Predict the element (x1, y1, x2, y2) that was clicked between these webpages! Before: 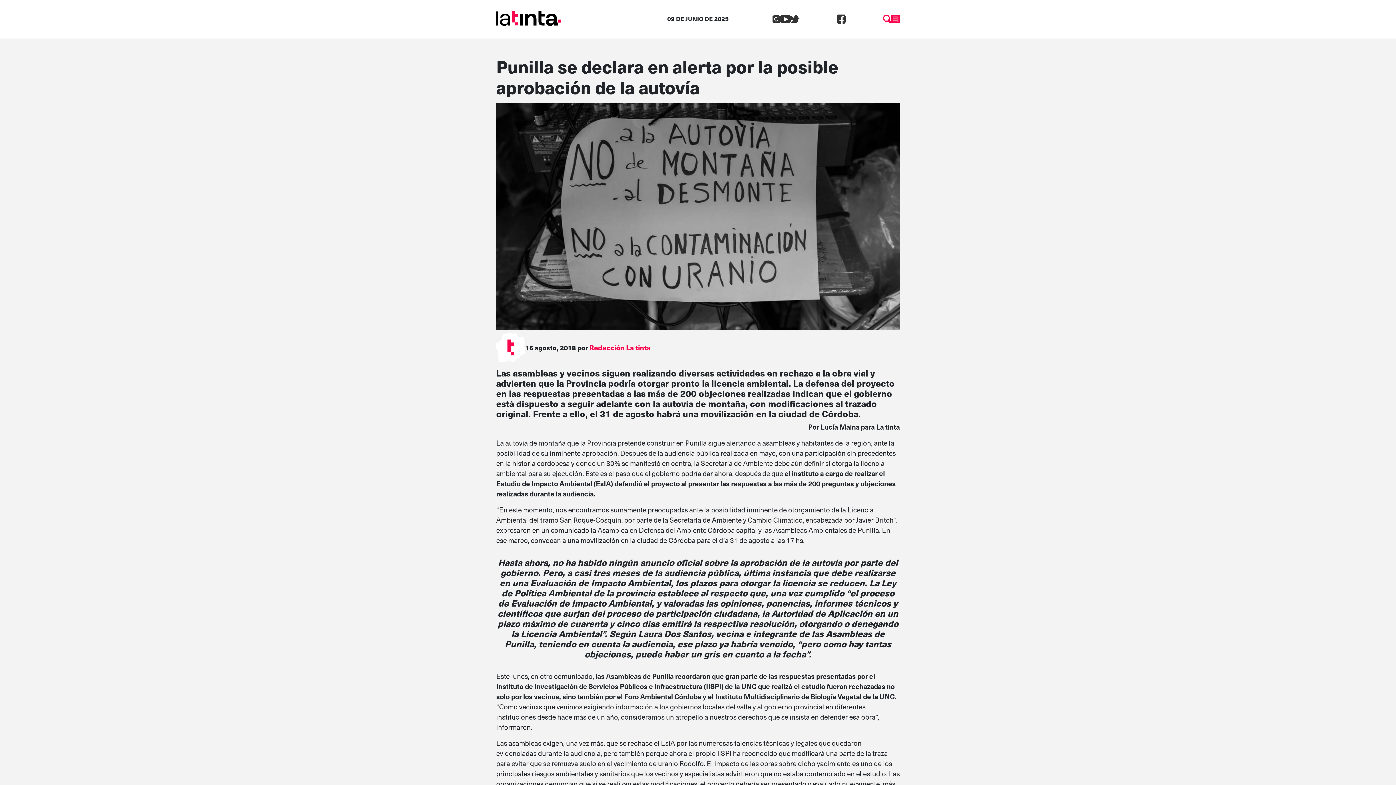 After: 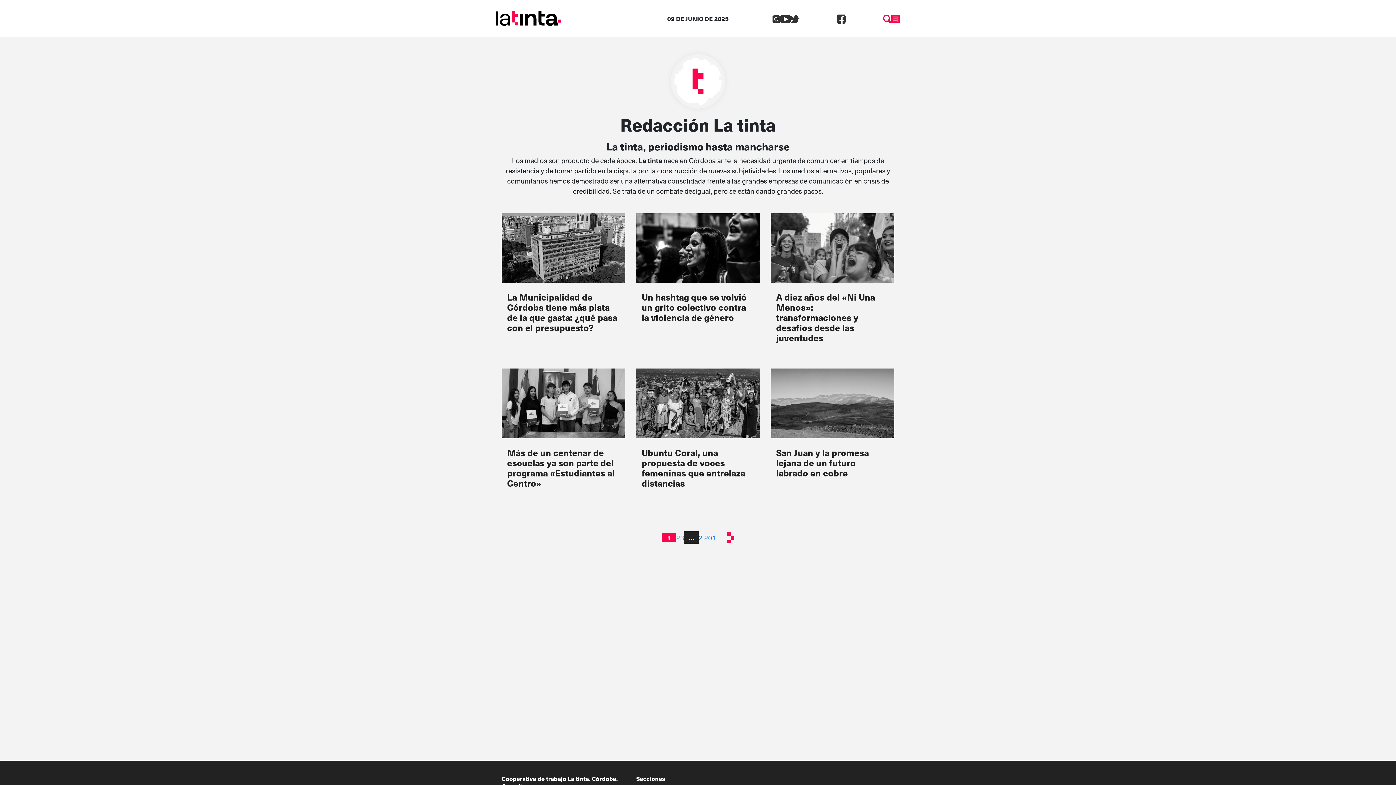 Action: bbox: (589, 342, 650, 352) label: Redacción La tinta